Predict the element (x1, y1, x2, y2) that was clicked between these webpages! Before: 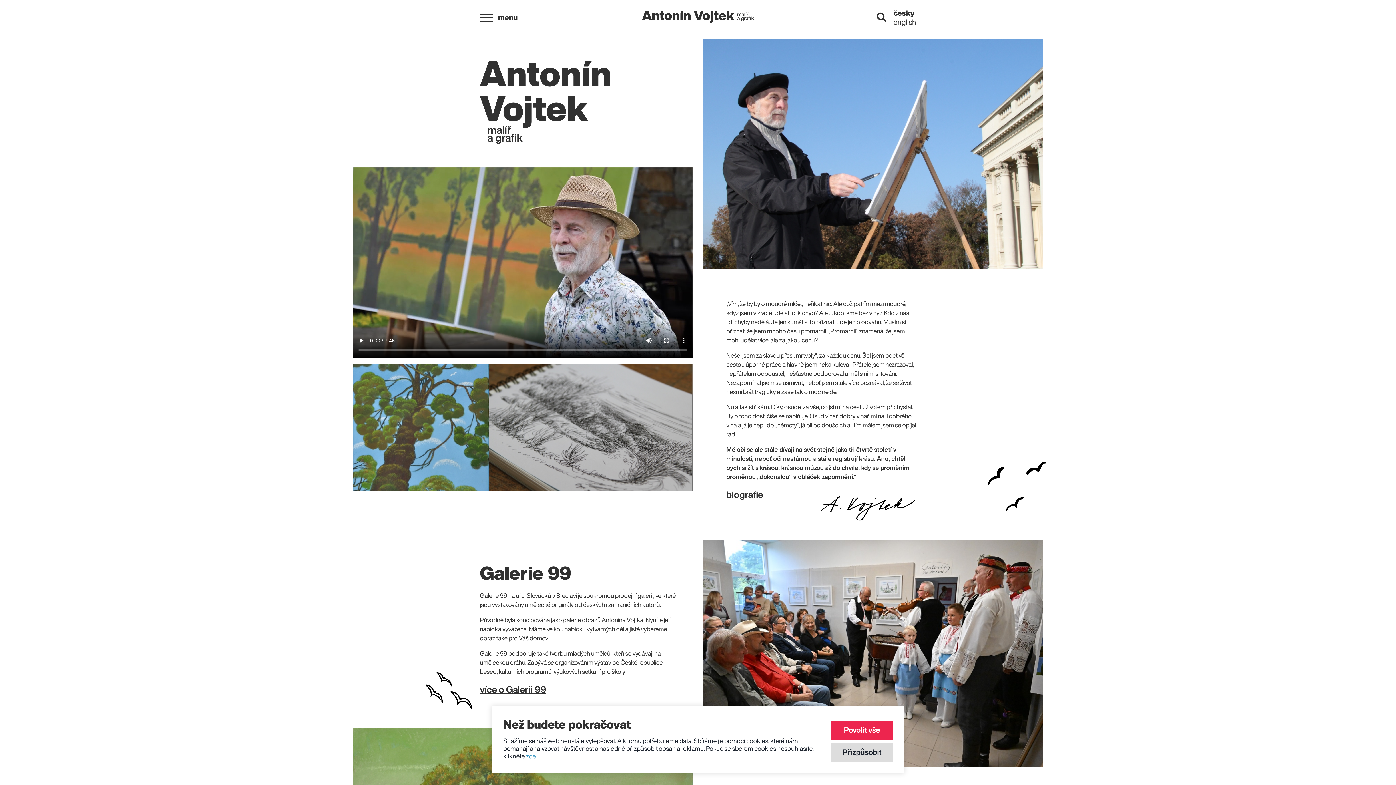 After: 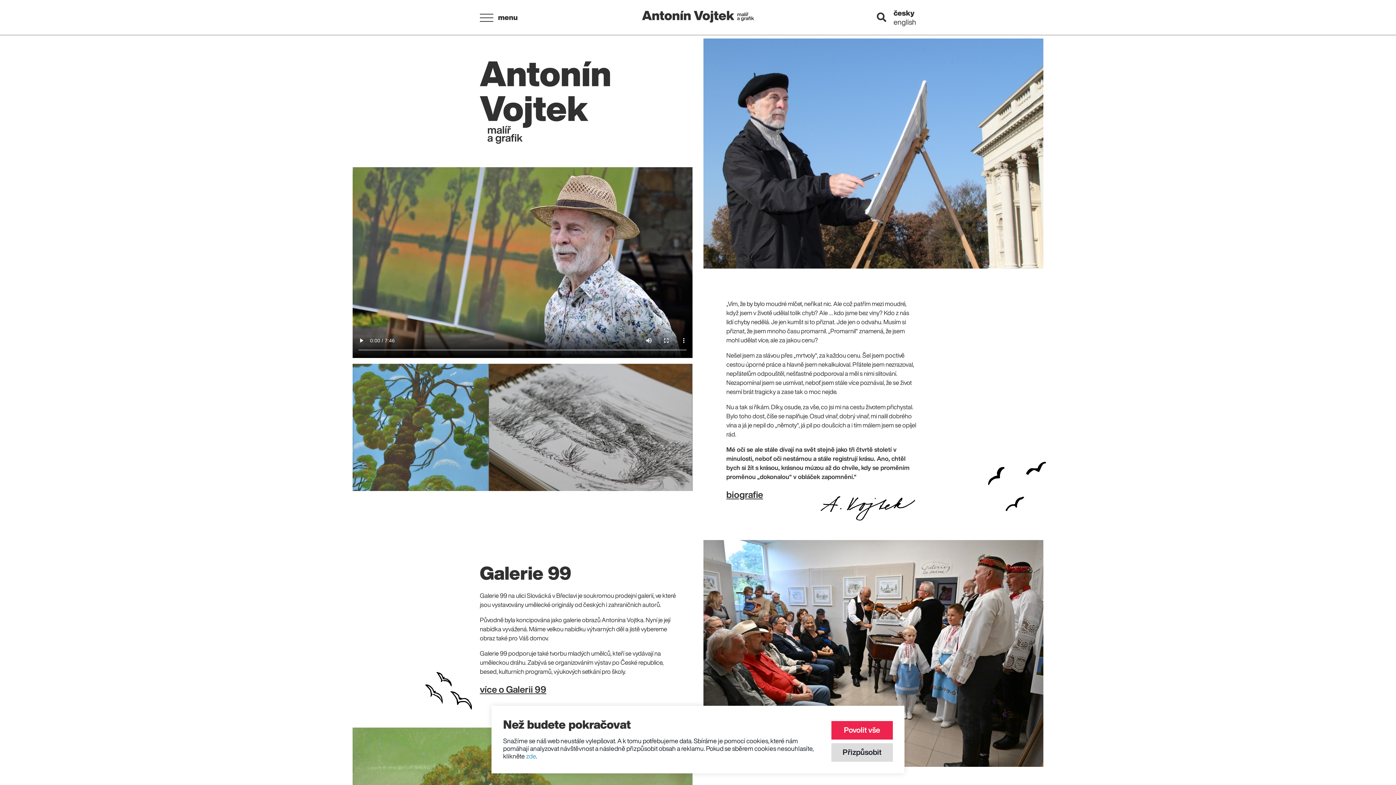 Action: bbox: (642, 10, 754, 24)